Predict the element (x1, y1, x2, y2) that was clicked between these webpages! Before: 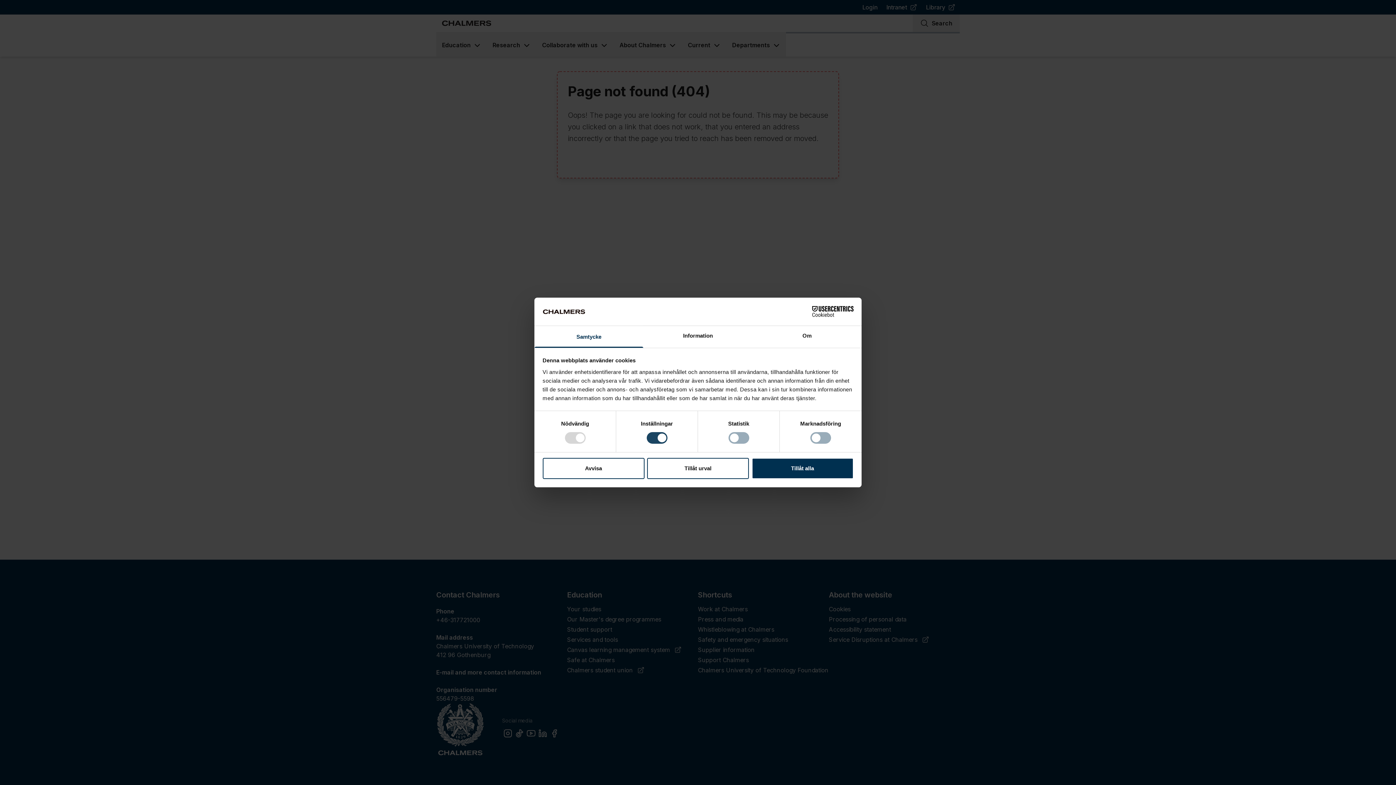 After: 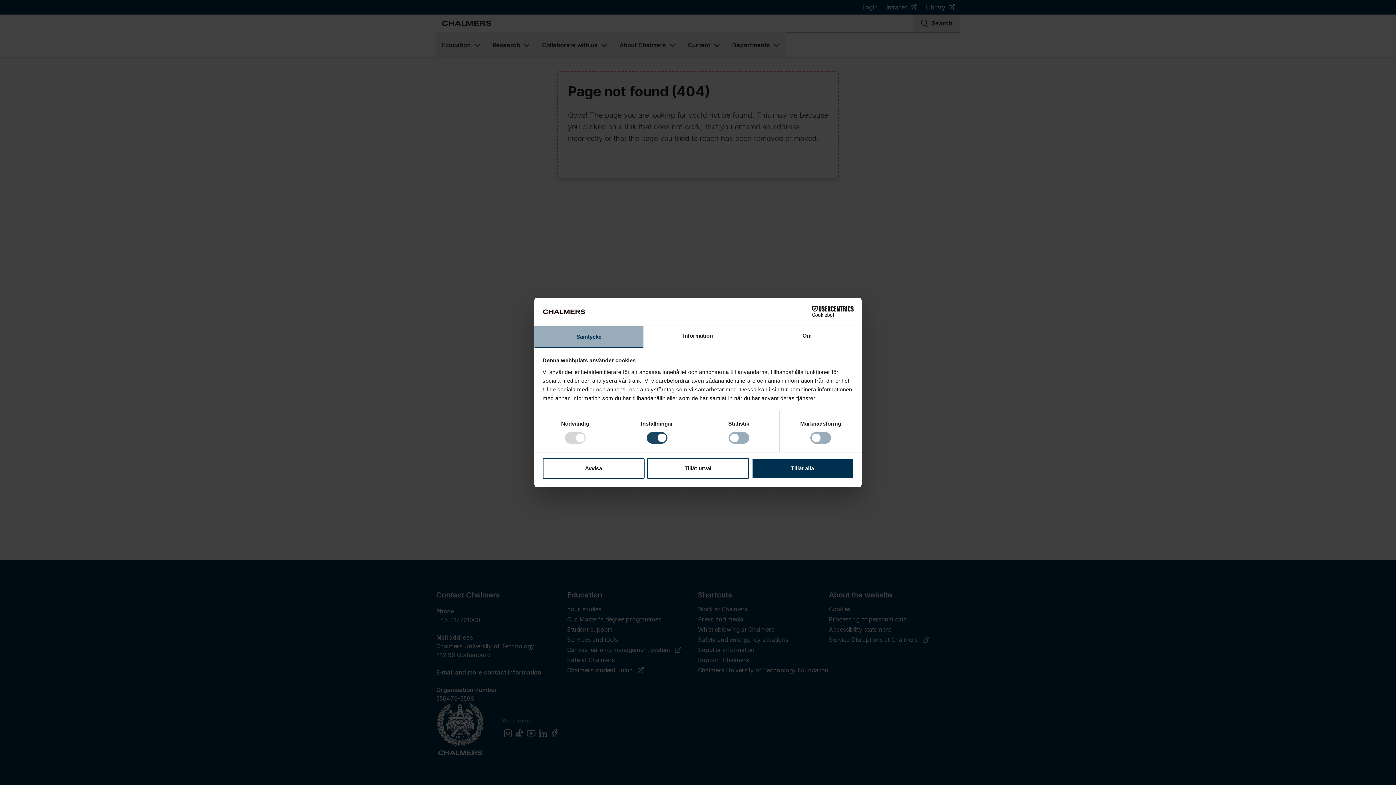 Action: label: Samtycke bbox: (534, 326, 643, 347)